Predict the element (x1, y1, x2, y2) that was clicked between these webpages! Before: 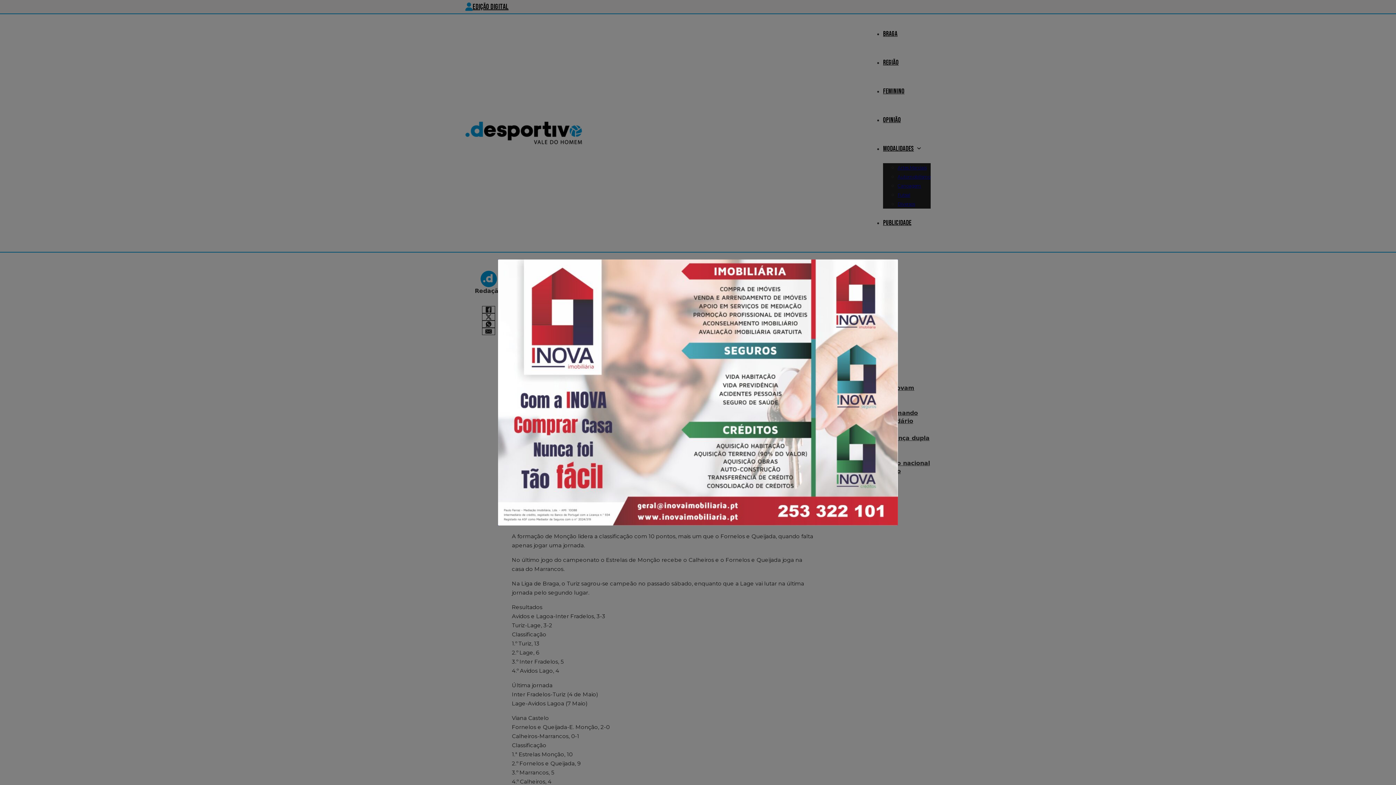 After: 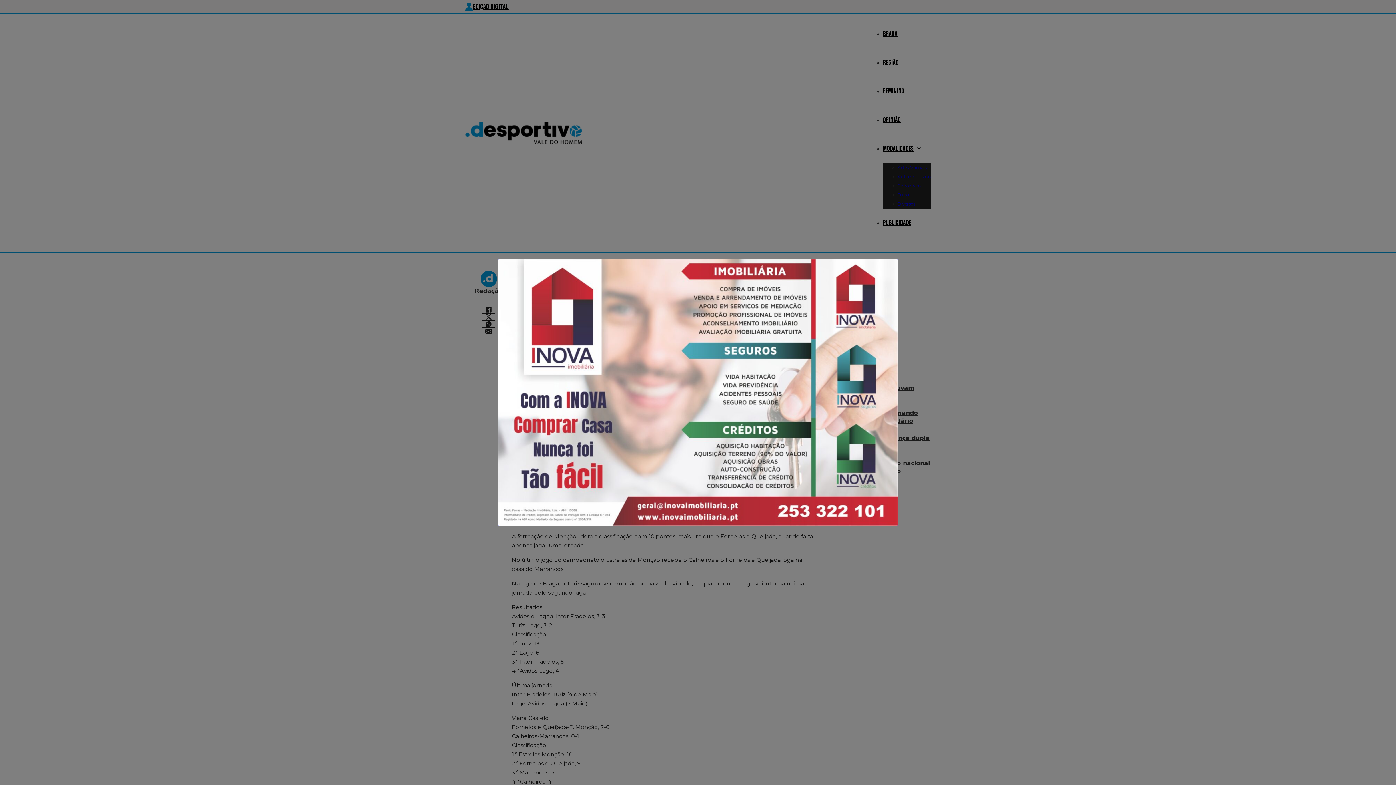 Action: bbox: (498, 259, 898, 525)